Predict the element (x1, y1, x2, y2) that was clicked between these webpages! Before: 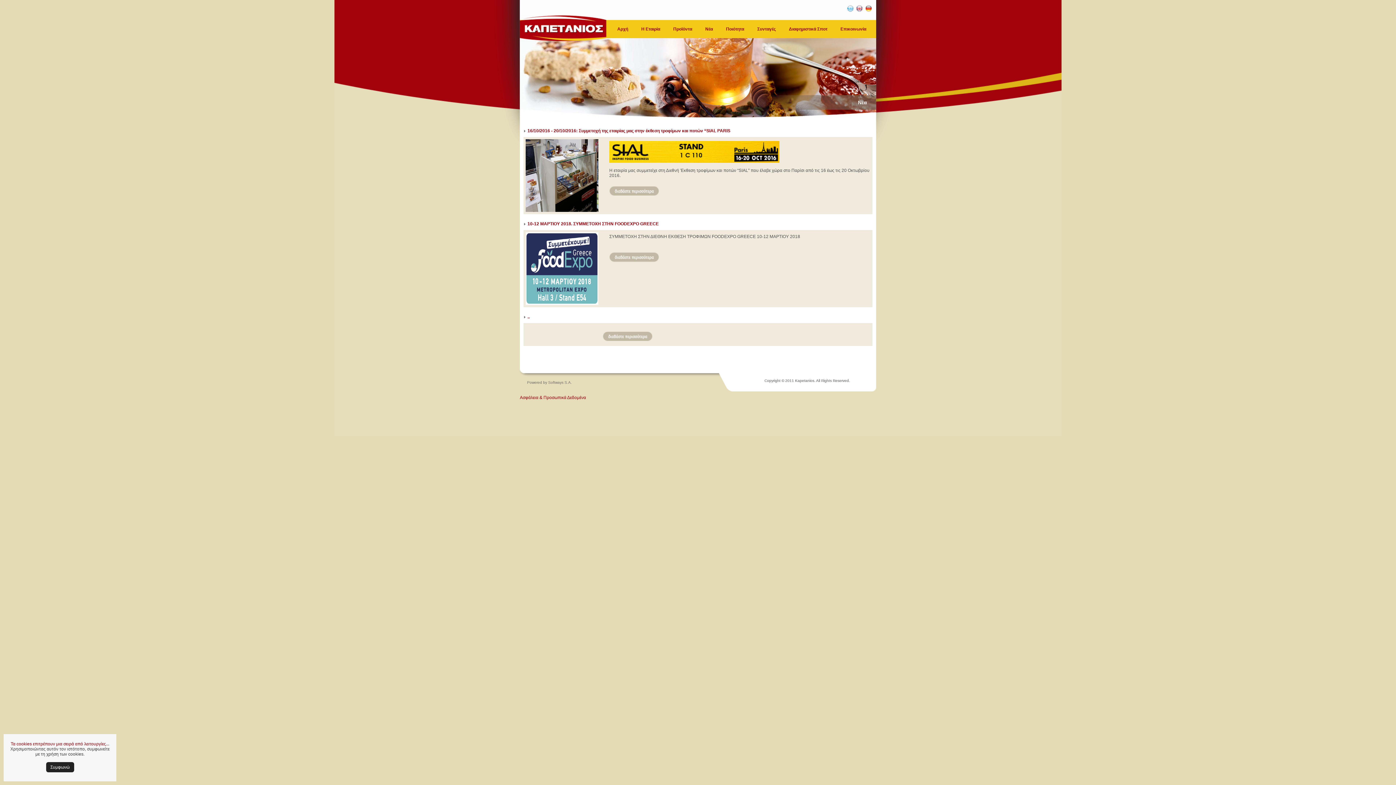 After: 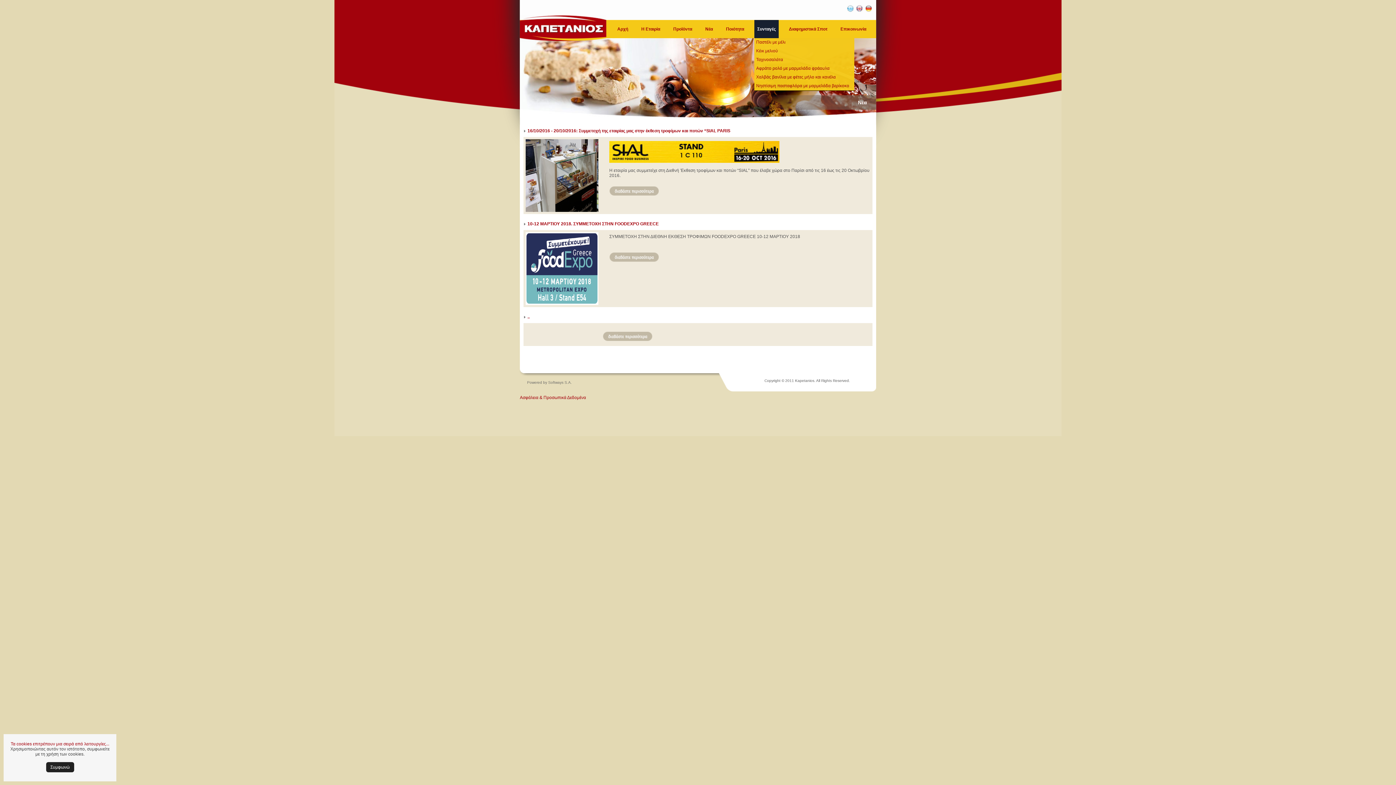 Action: label: Συνταγές bbox: (754, 20, 778, 38)